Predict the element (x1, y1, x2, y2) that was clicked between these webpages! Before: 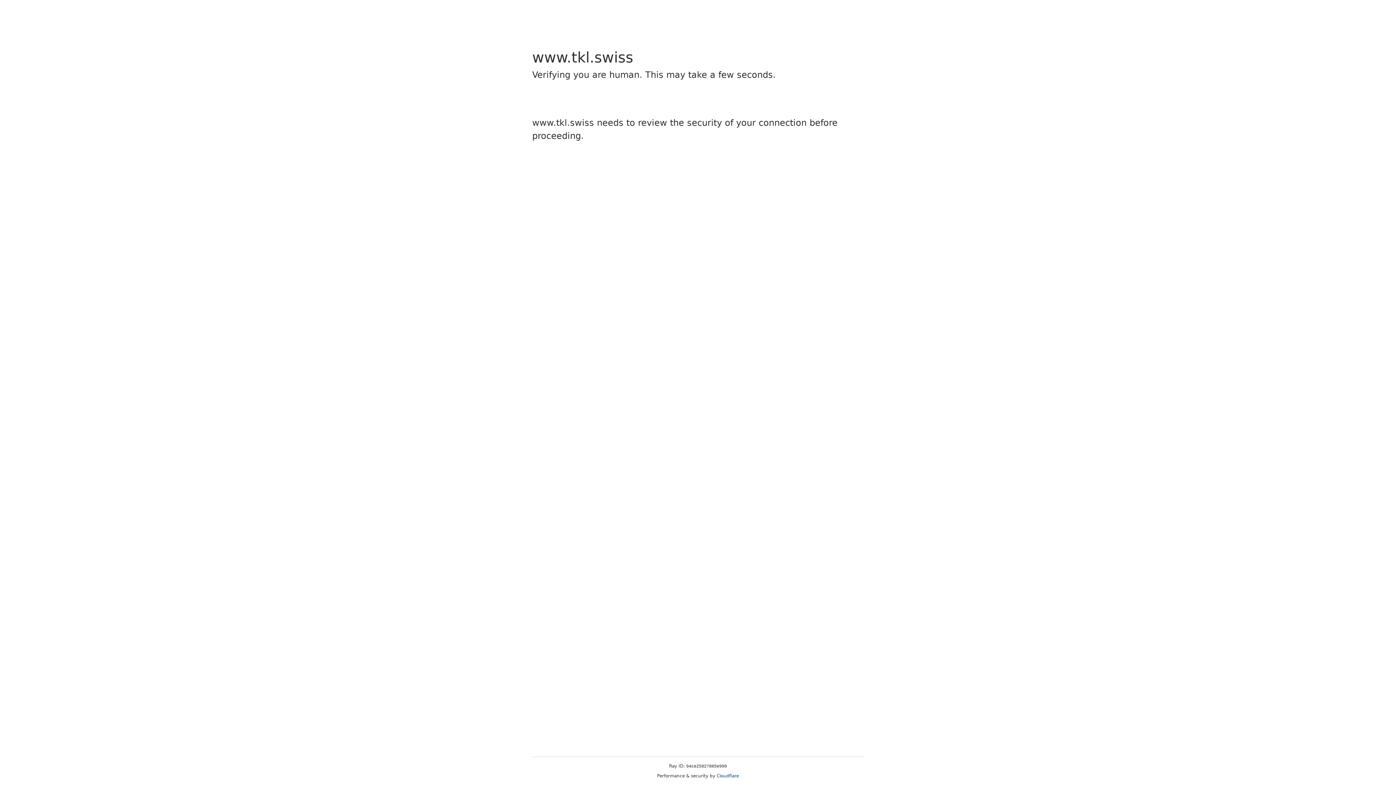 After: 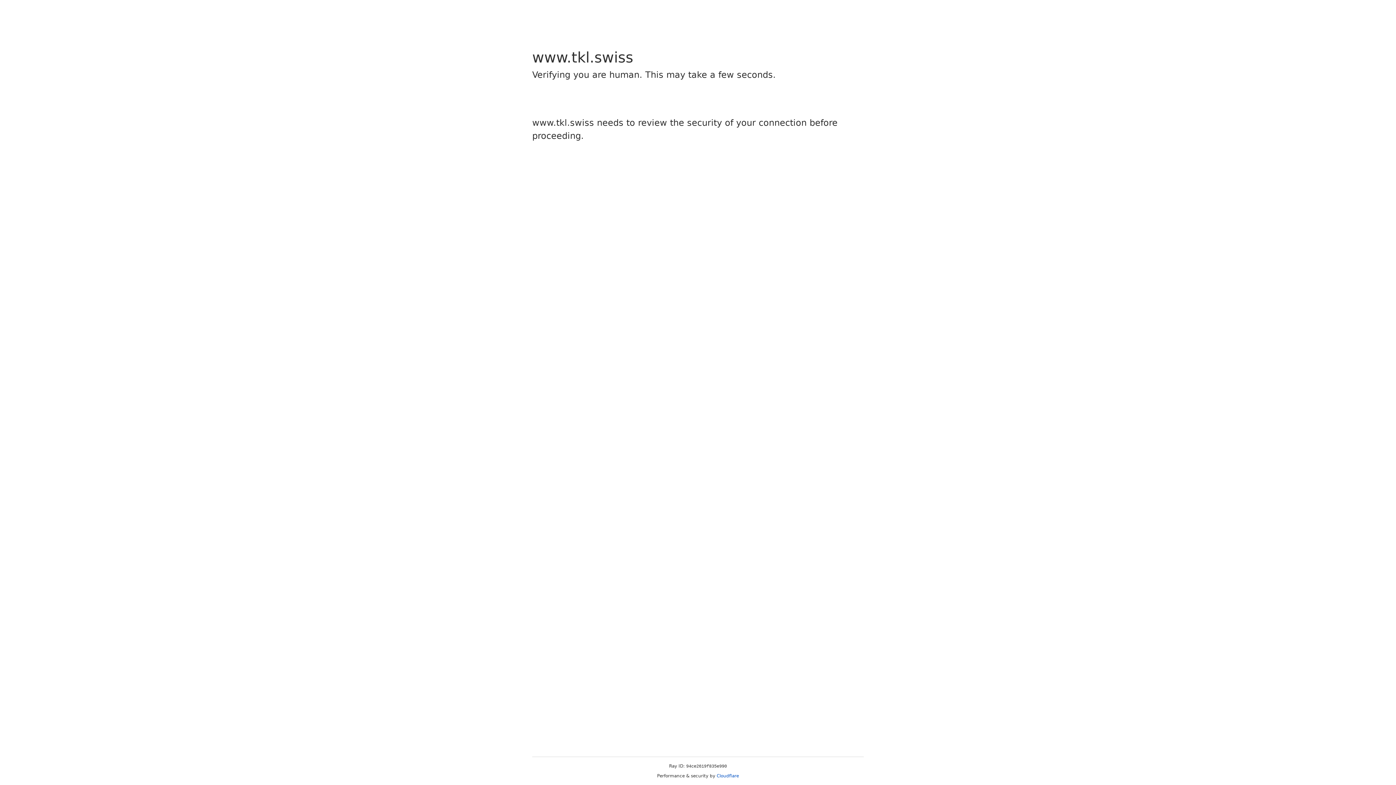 Action: bbox: (716, 773, 739, 778) label: Cloudflare